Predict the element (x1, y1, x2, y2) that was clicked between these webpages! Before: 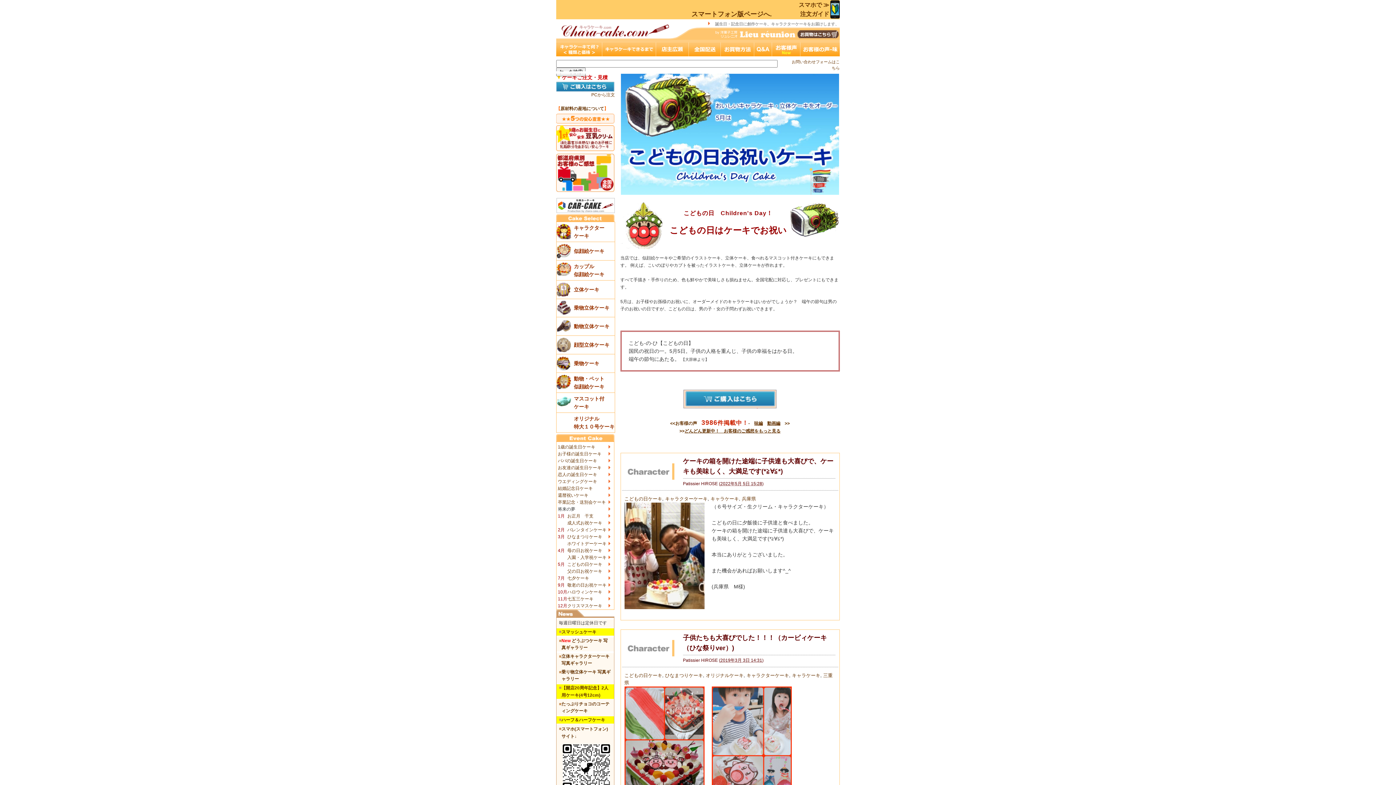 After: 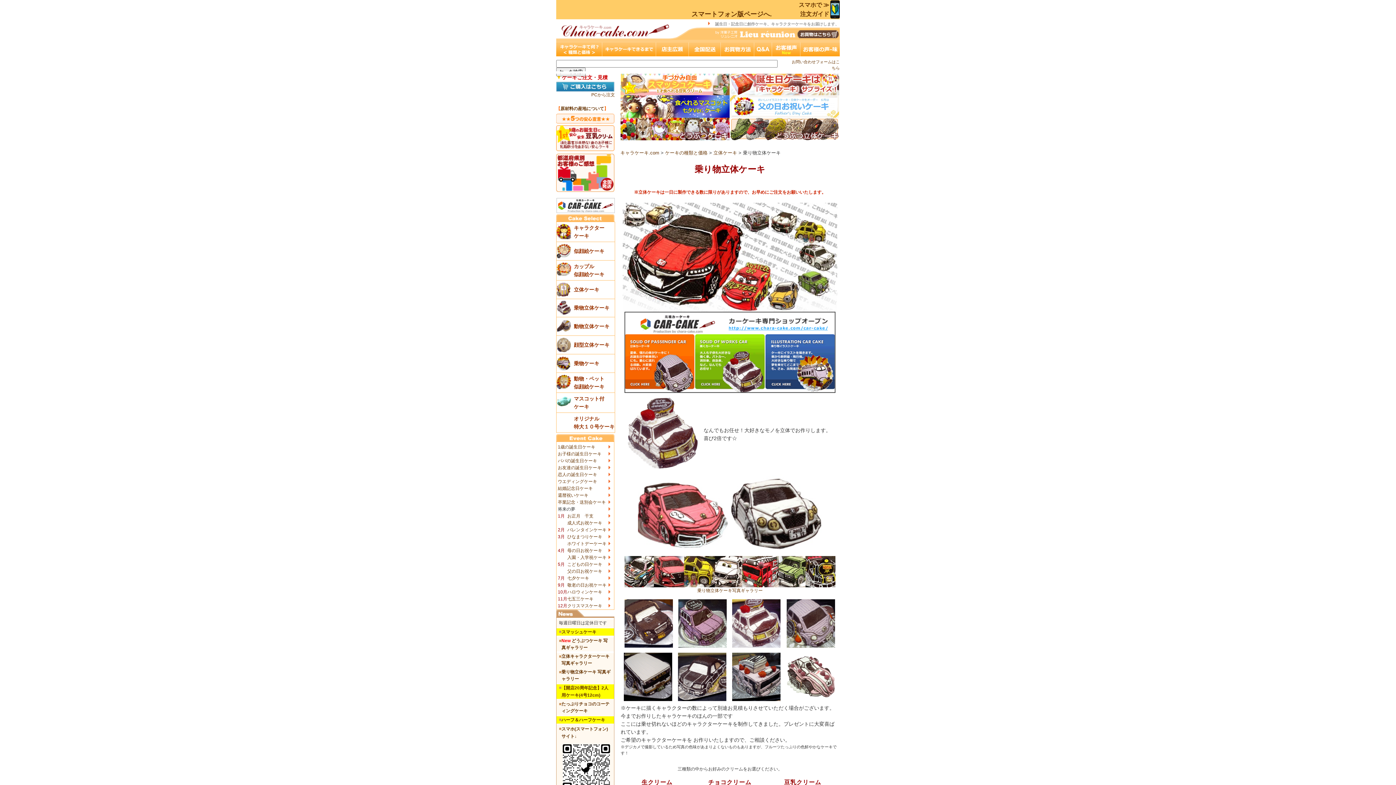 Action: bbox: (556, 311, 571, 316)